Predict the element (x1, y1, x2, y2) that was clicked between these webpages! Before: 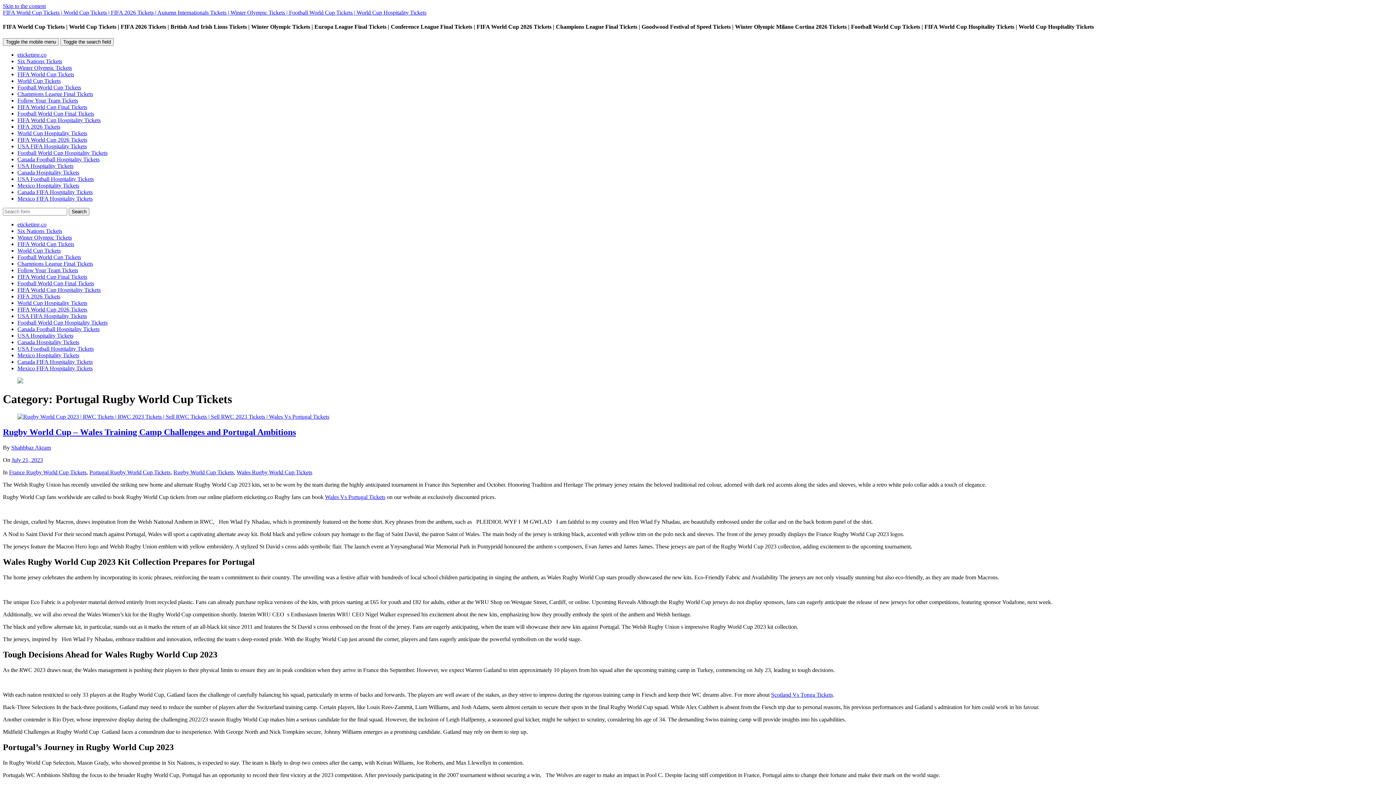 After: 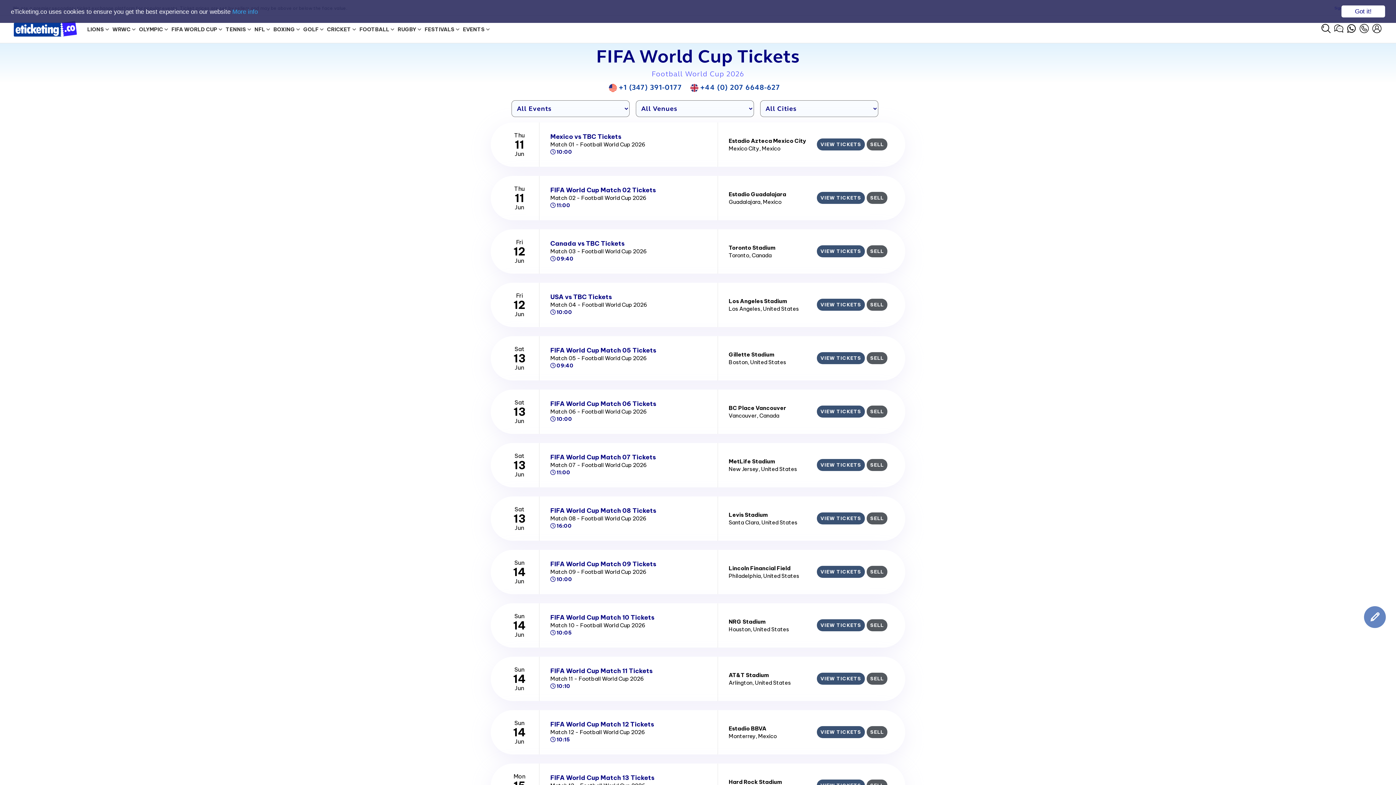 Action: label: Canada FIFA Hospitality Tickets bbox: (17, 188, 92, 195)